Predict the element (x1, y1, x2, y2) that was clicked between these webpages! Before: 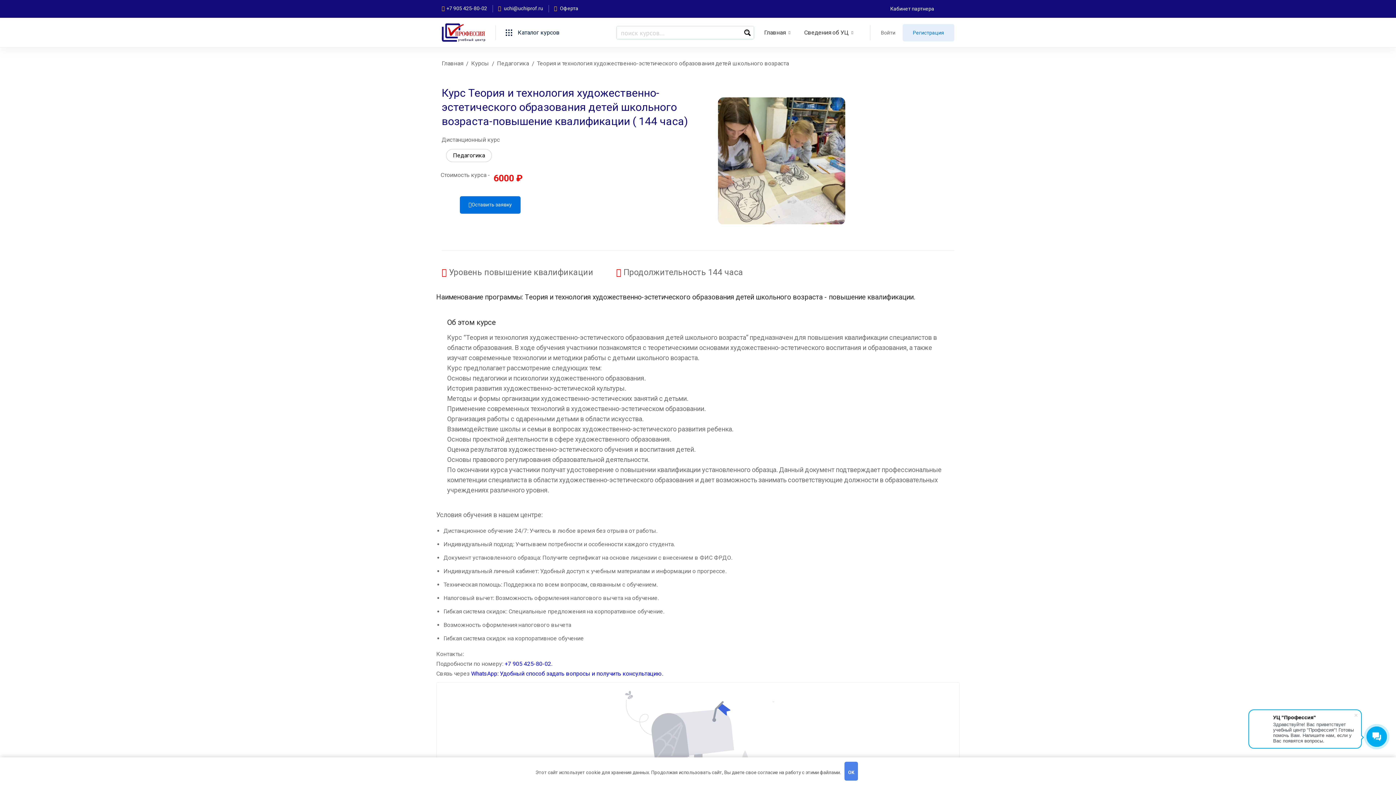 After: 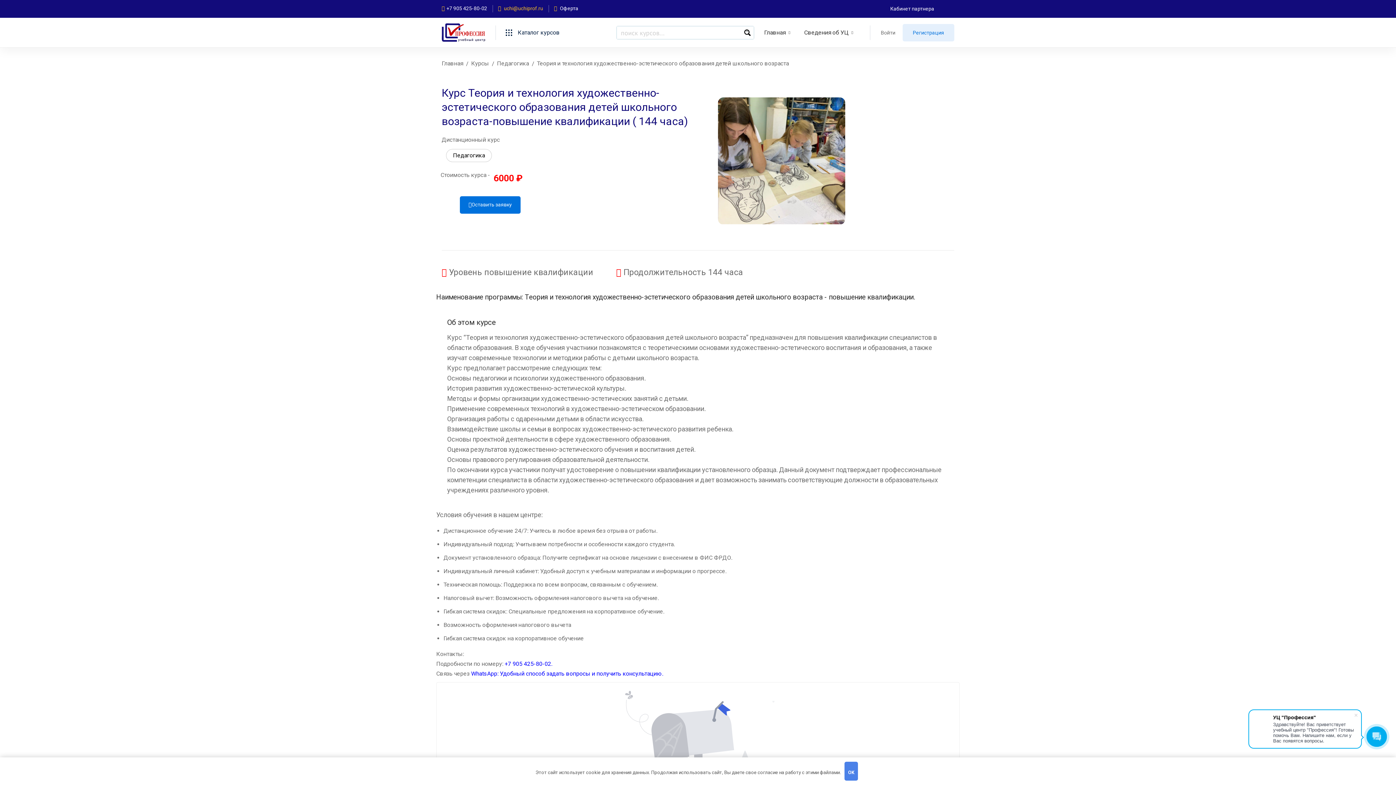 Action: label:  uchi@uchiprof.ru bbox: (498, 5, 543, 11)